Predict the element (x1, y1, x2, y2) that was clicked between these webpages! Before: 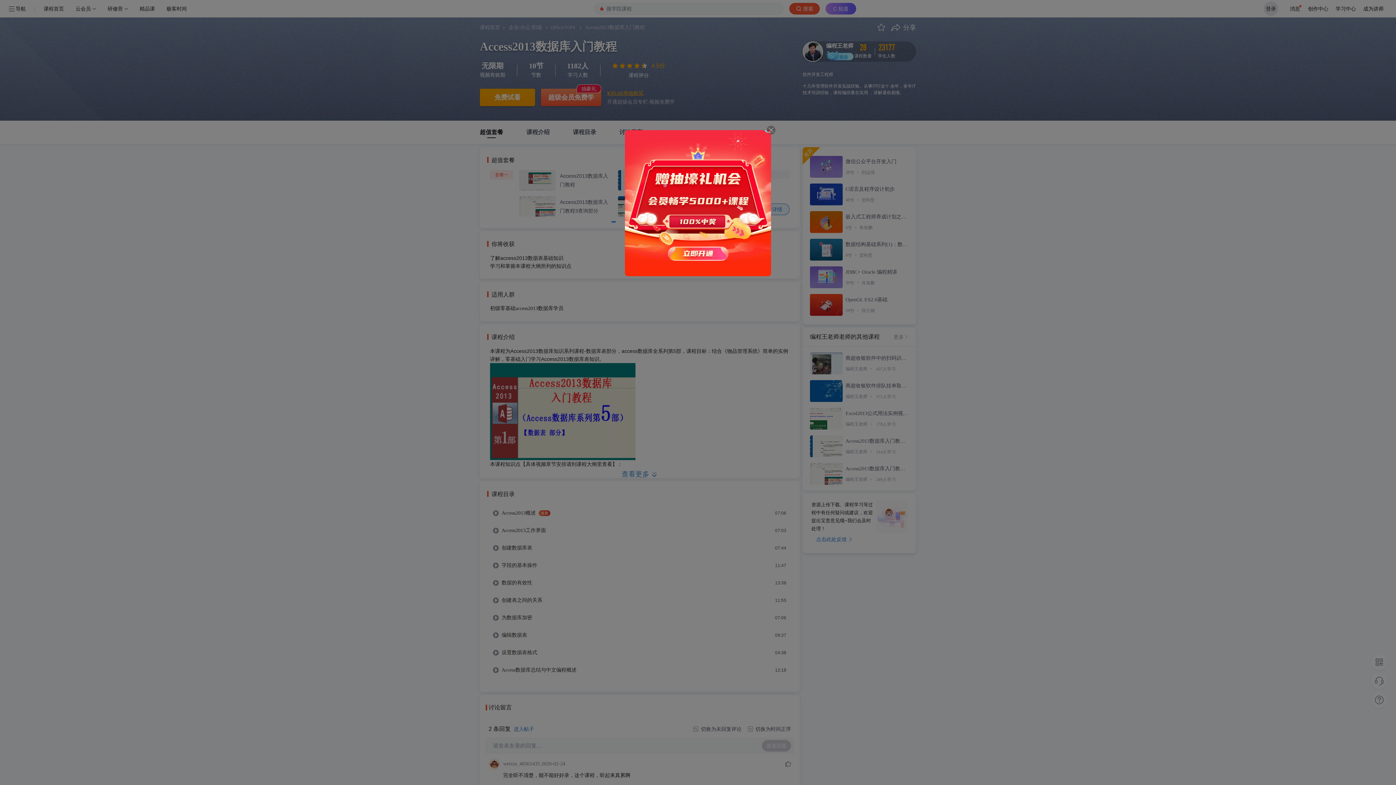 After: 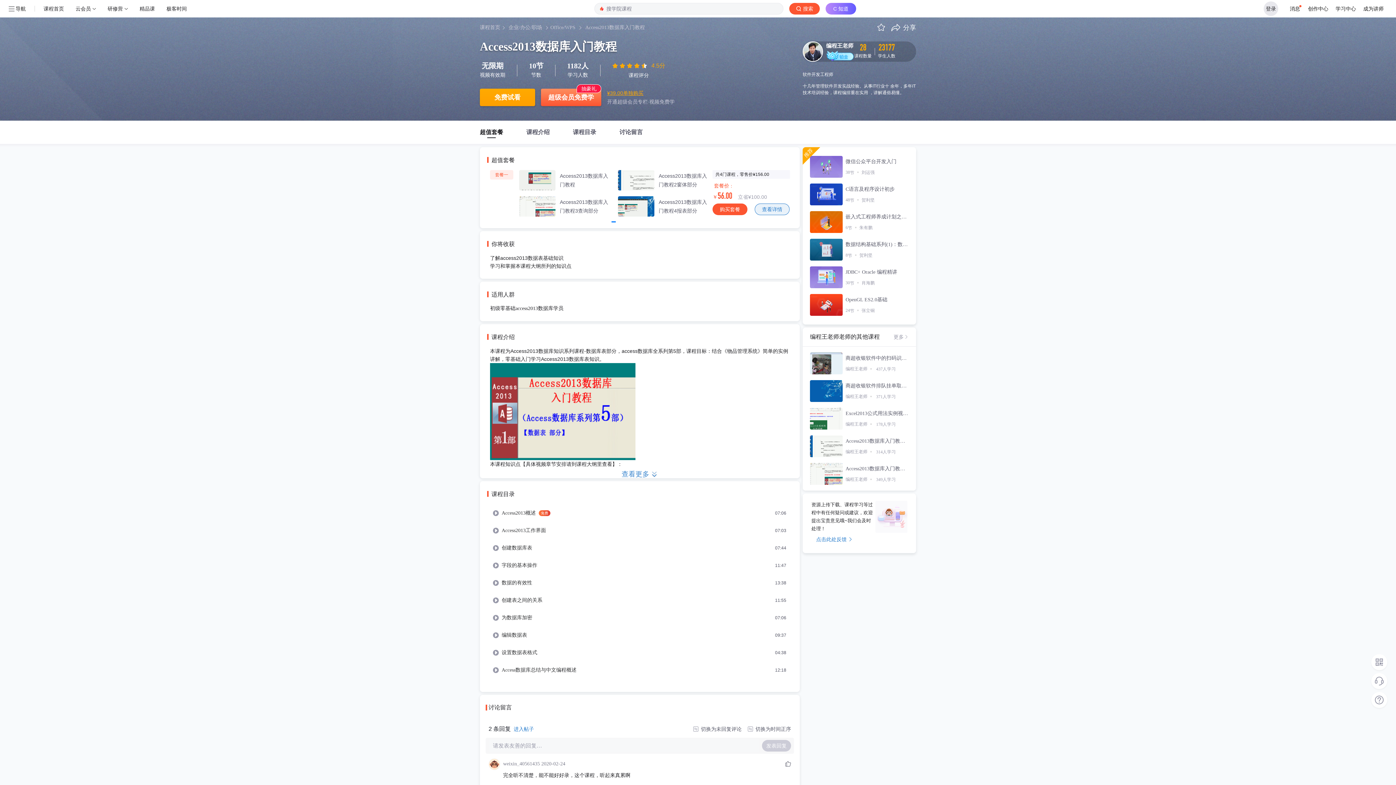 Action: bbox: (766, 125, 775, 136)